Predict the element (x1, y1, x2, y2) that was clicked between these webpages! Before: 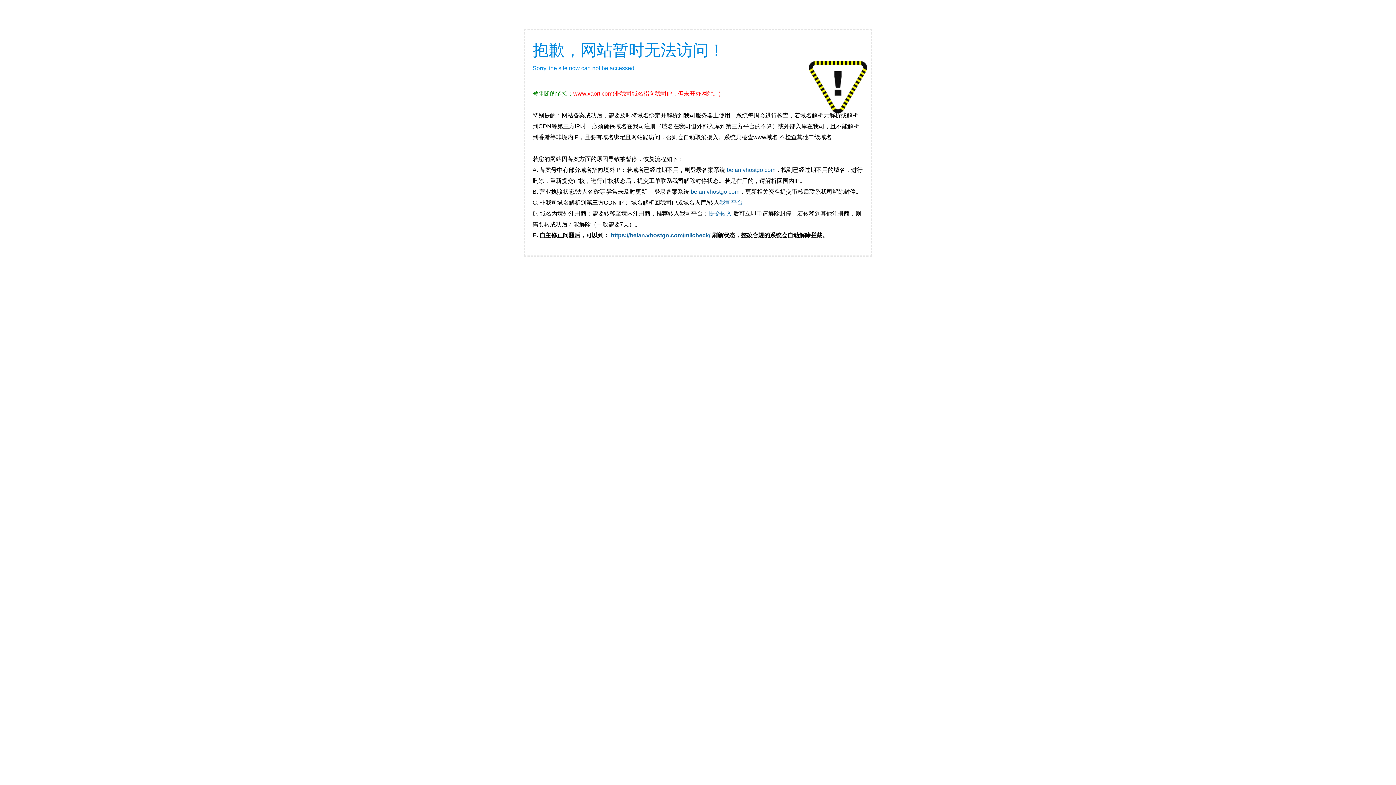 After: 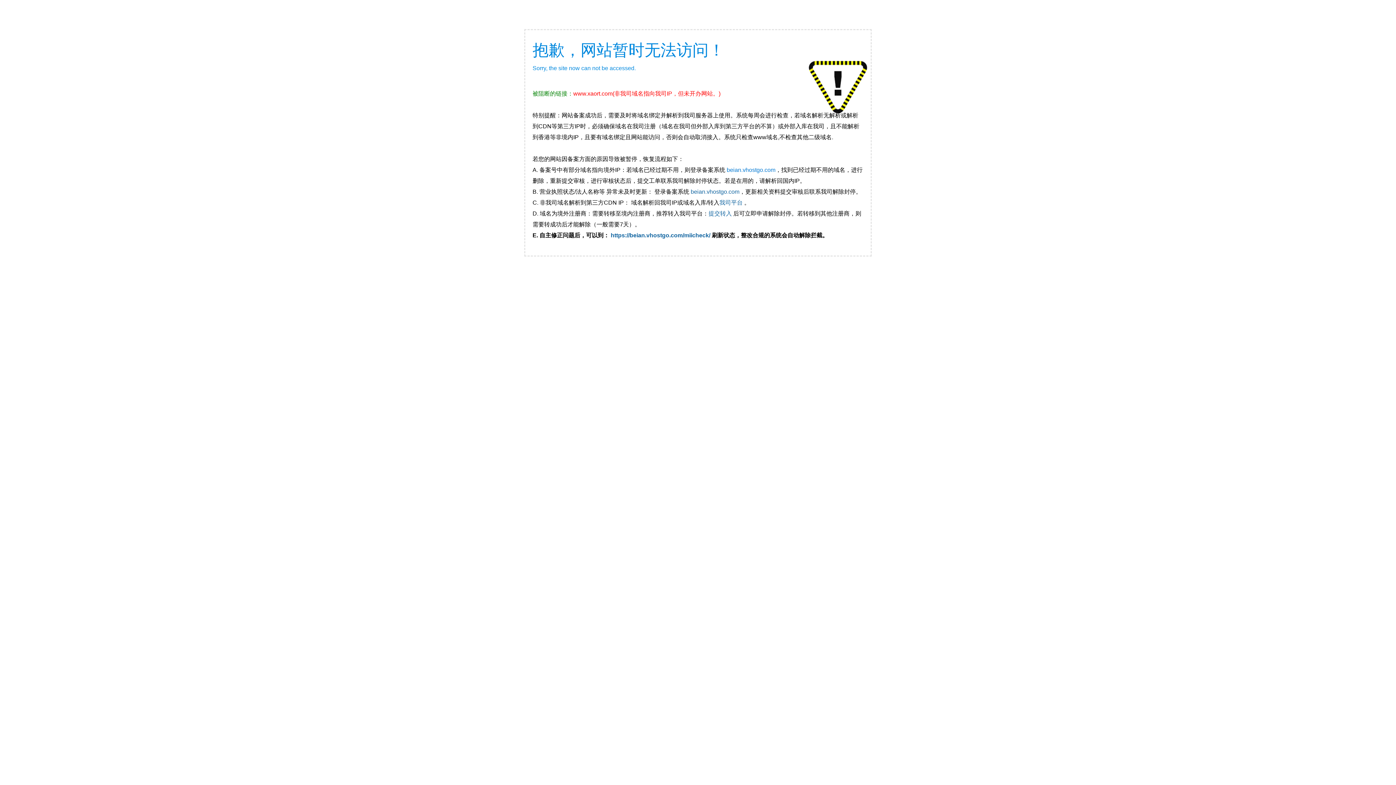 Action: label: beian.vhostgo.com bbox: (726, 166, 775, 173)